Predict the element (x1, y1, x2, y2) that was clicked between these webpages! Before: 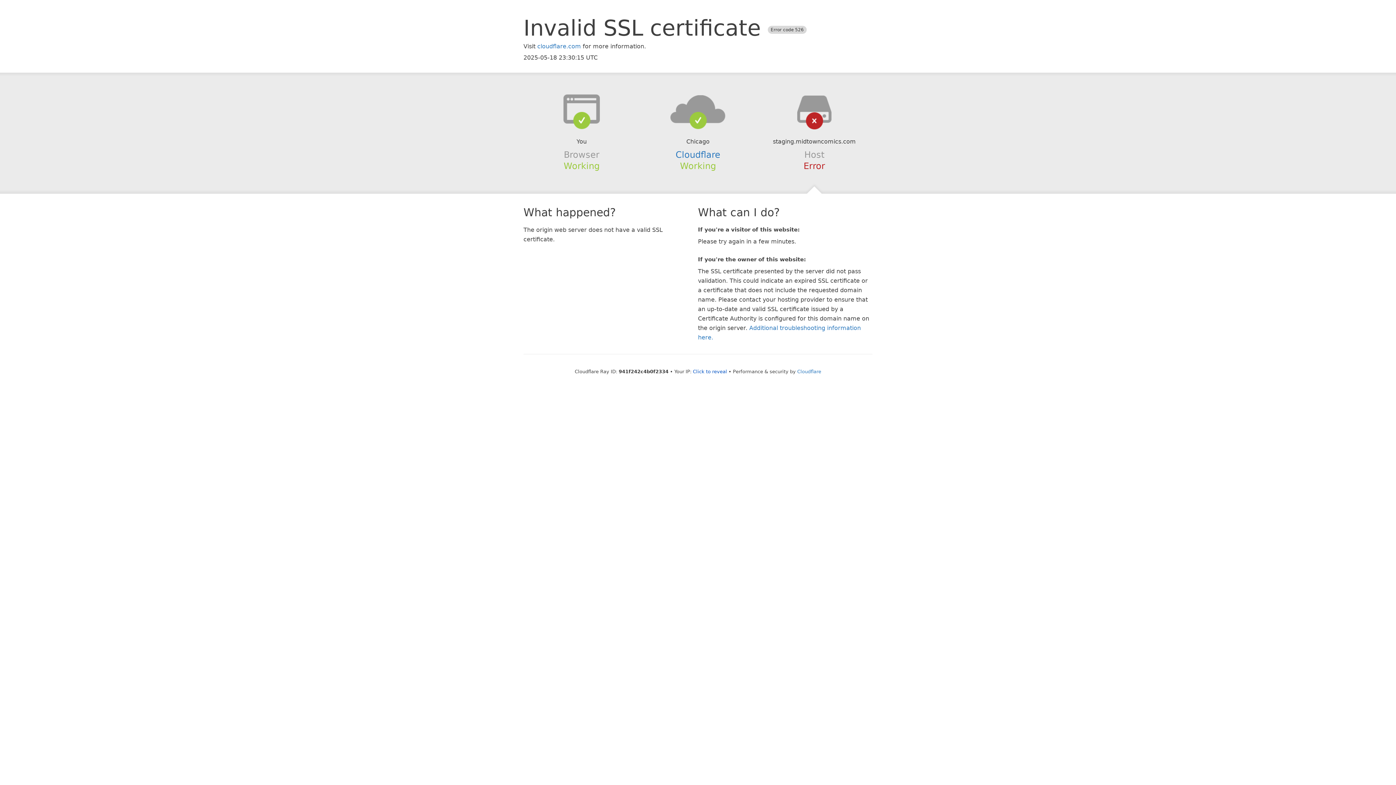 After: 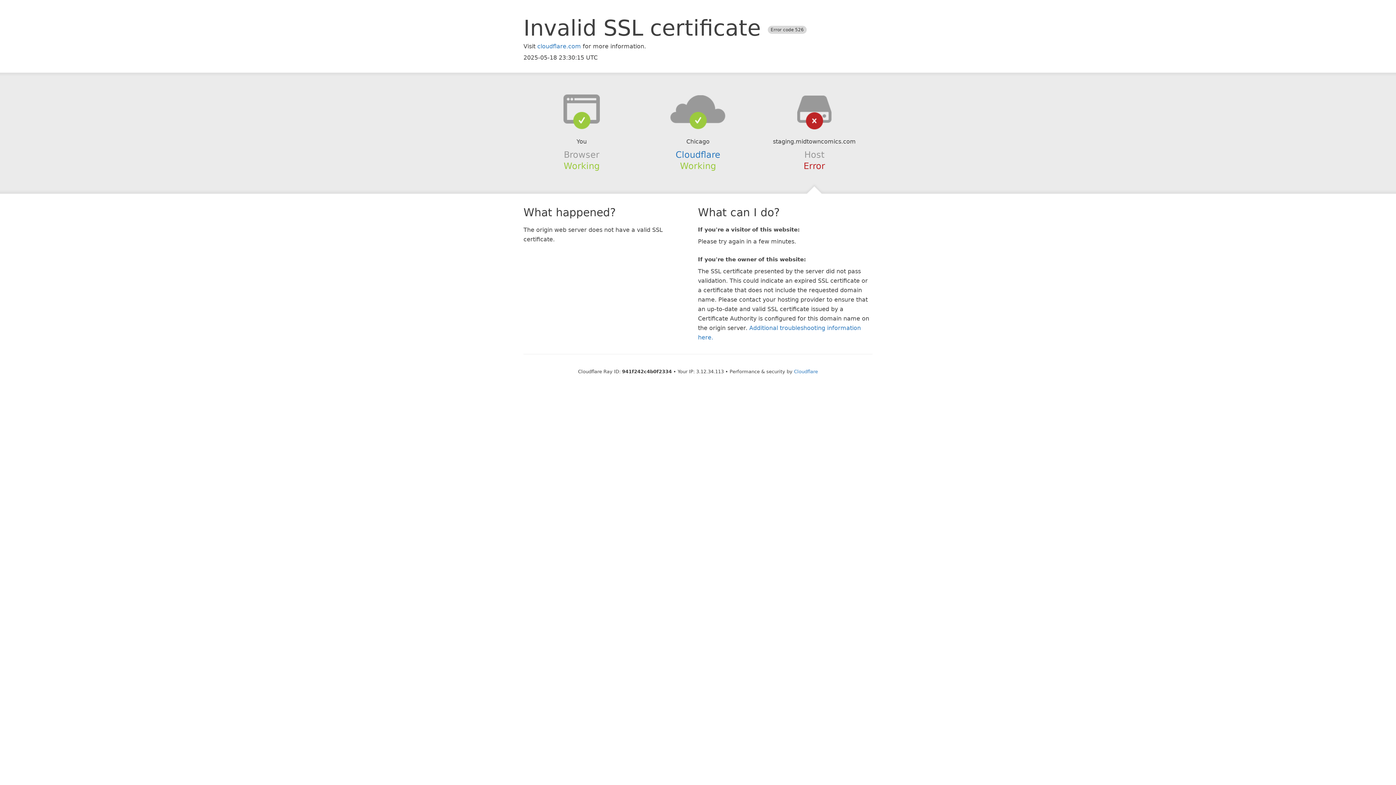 Action: label: Click to reveal bbox: (693, 368, 727, 374)